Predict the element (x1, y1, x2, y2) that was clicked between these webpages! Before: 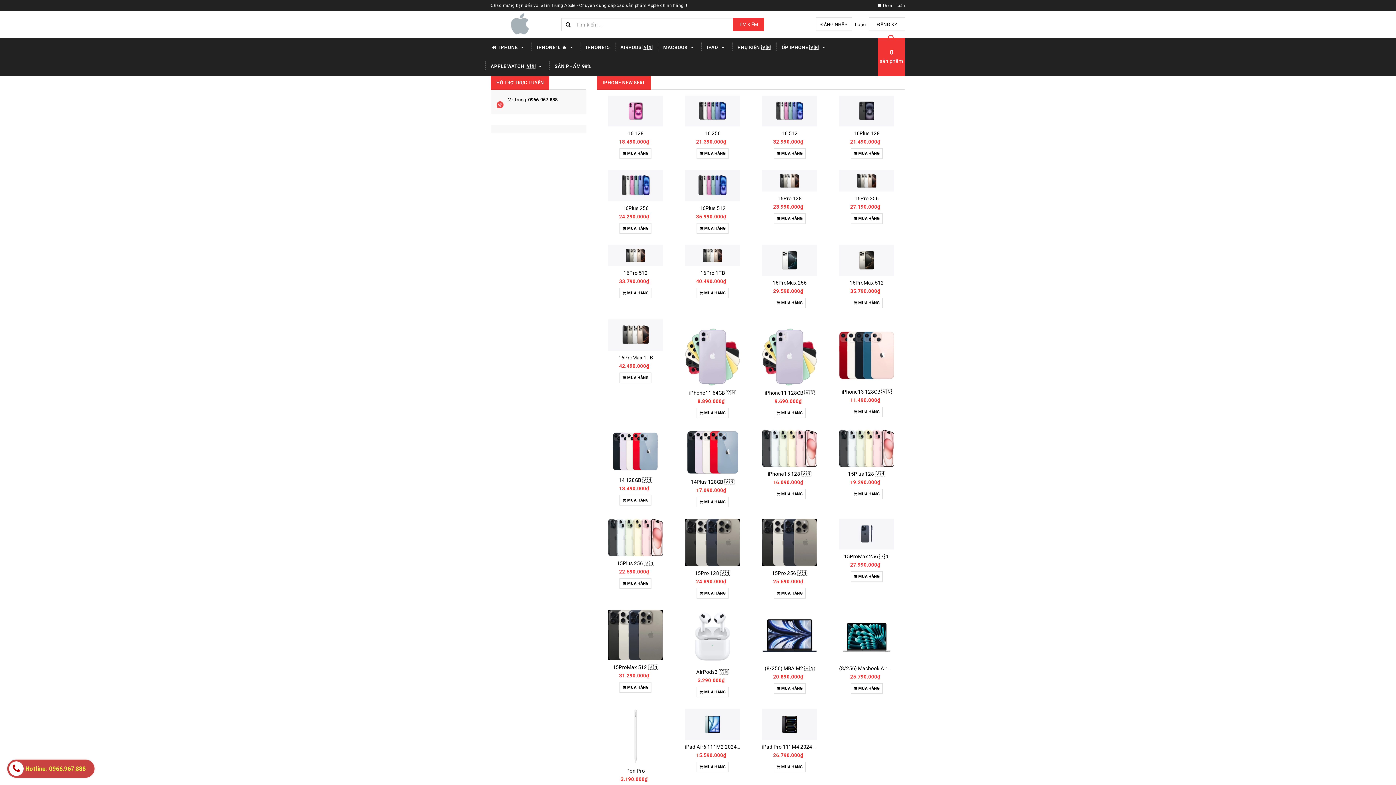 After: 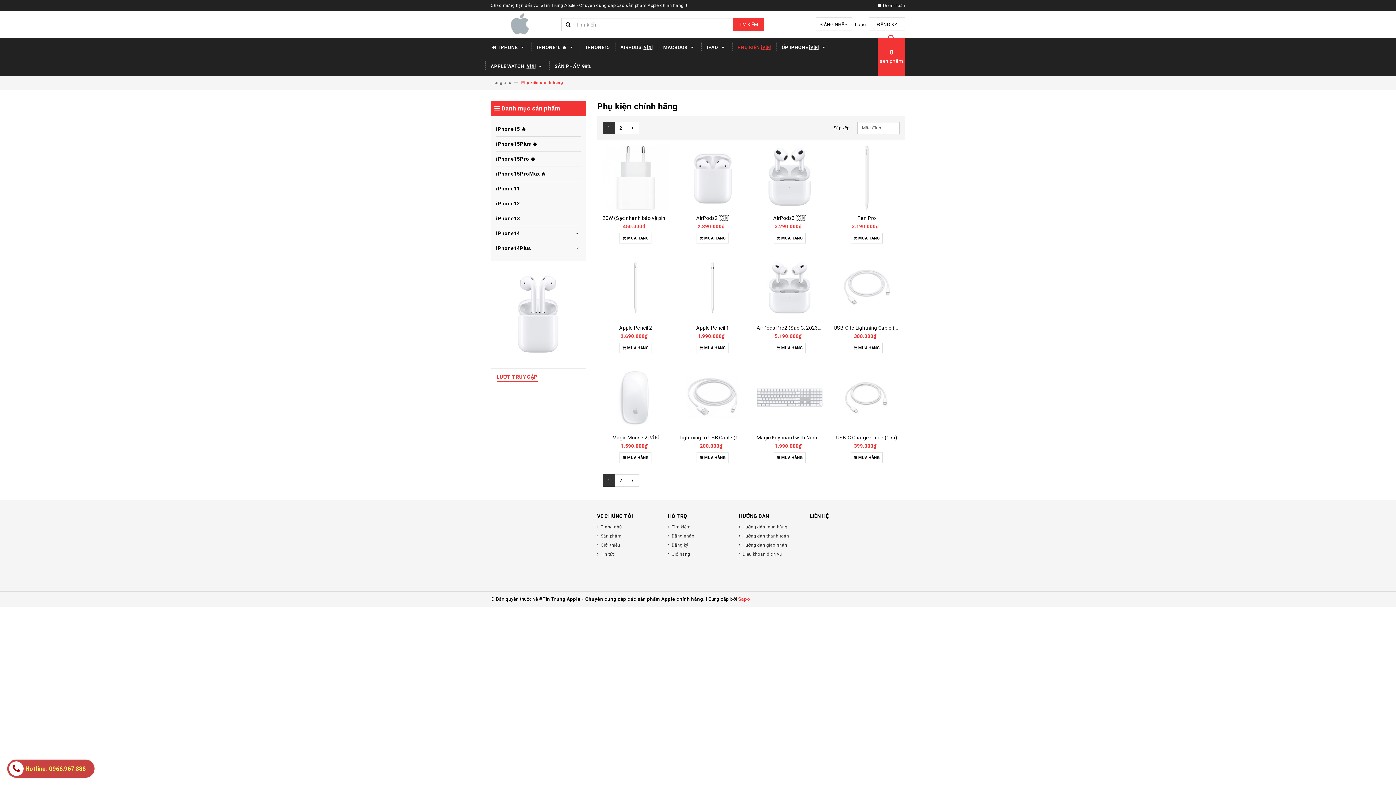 Action: bbox: (732, 38, 776, 57) label: PHỤ KIỆN 🇻🇳